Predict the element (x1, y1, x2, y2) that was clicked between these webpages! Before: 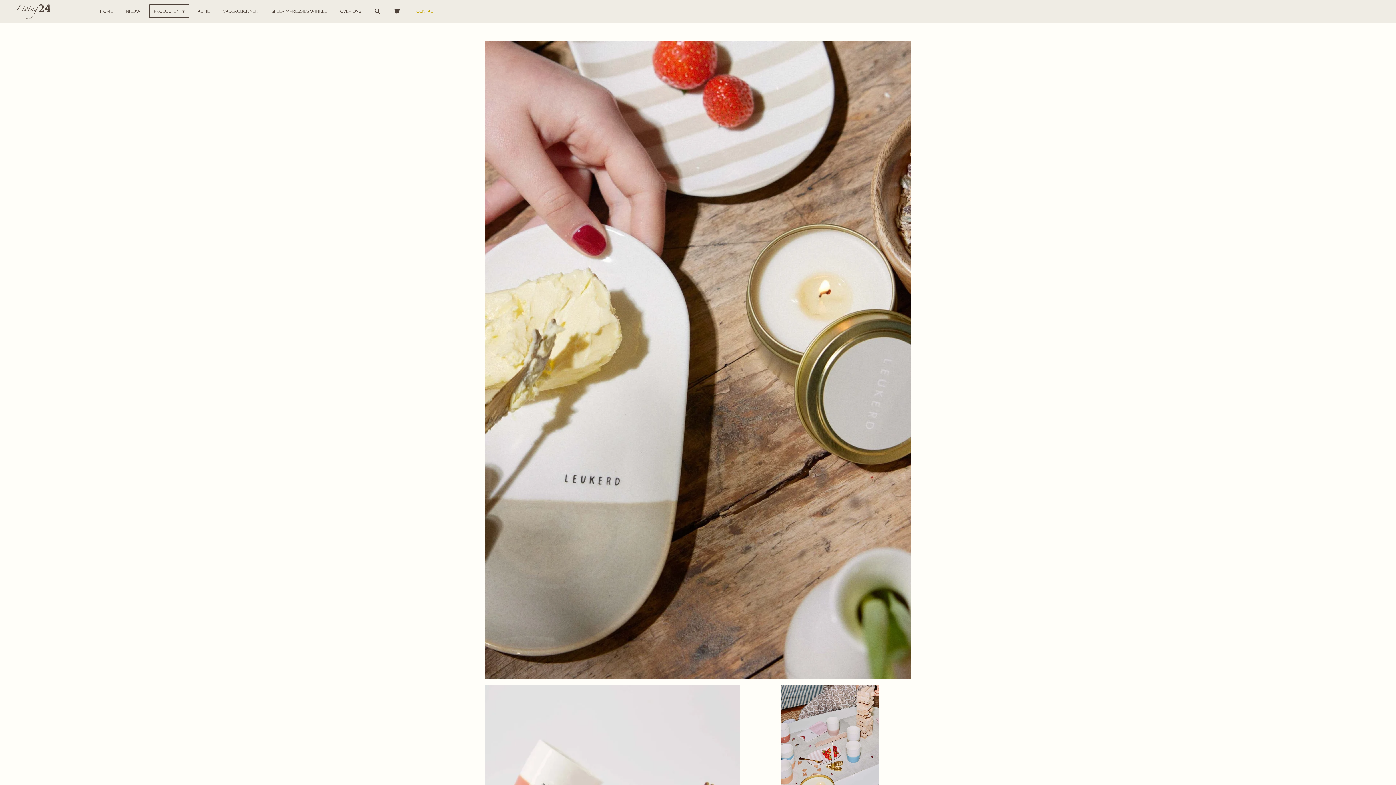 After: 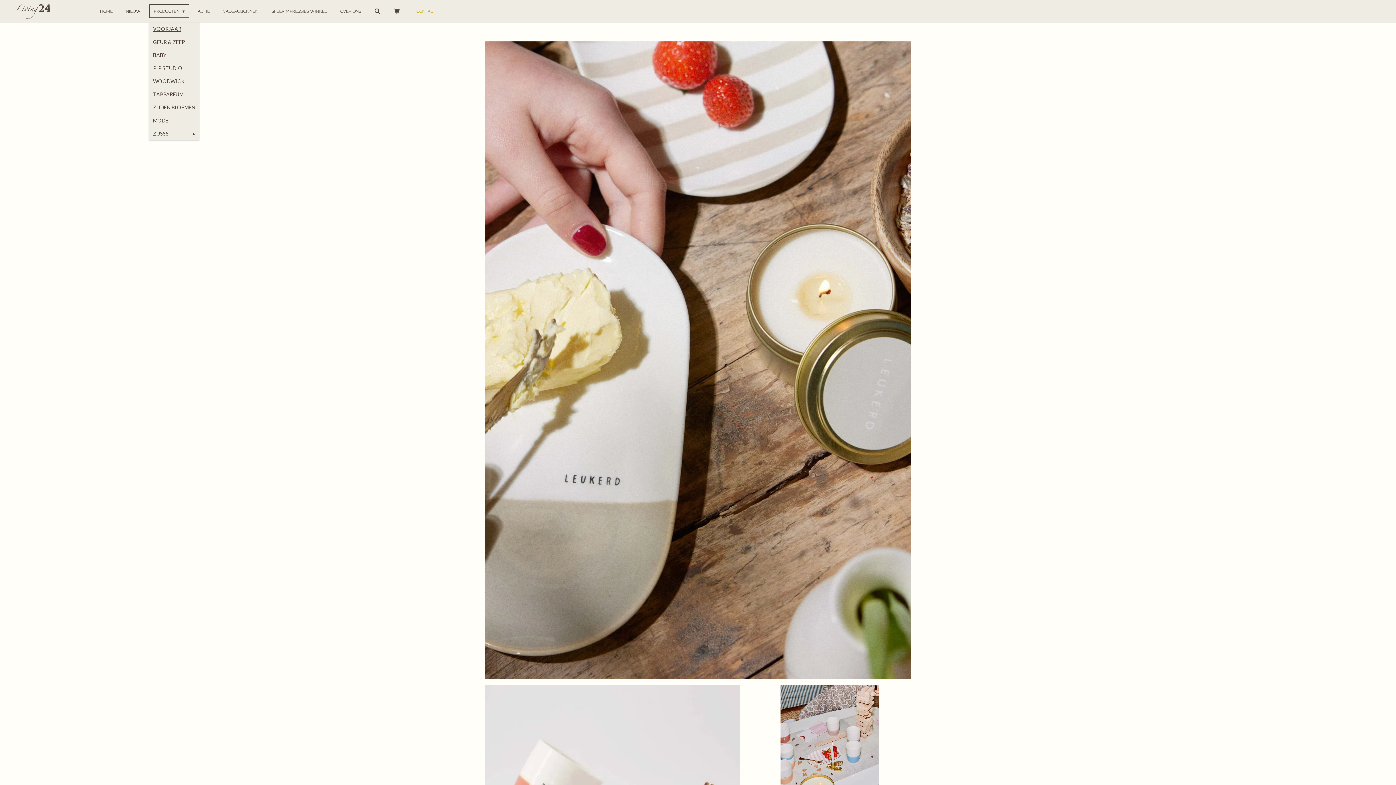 Action: label: PRODUCTEN  bbox: (149, 4, 189, 18)